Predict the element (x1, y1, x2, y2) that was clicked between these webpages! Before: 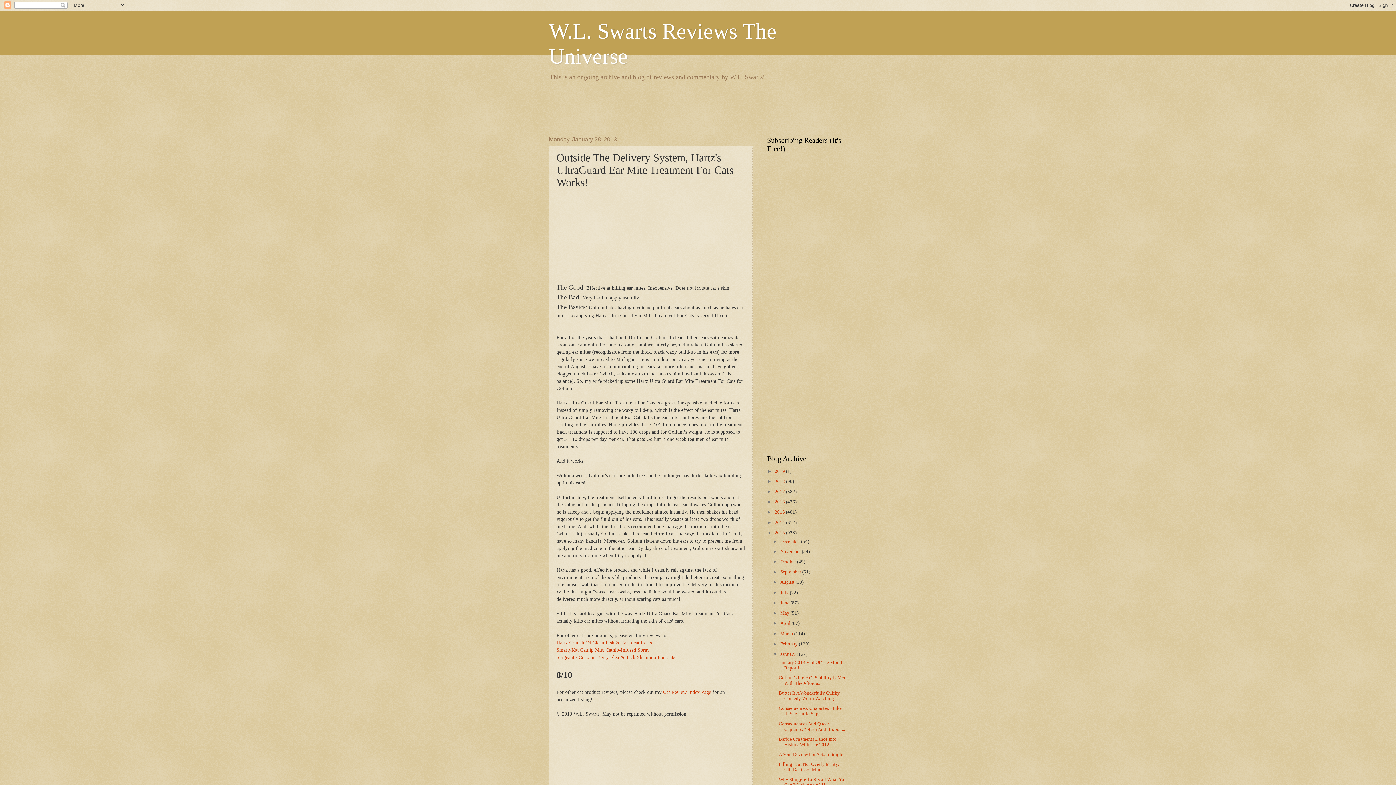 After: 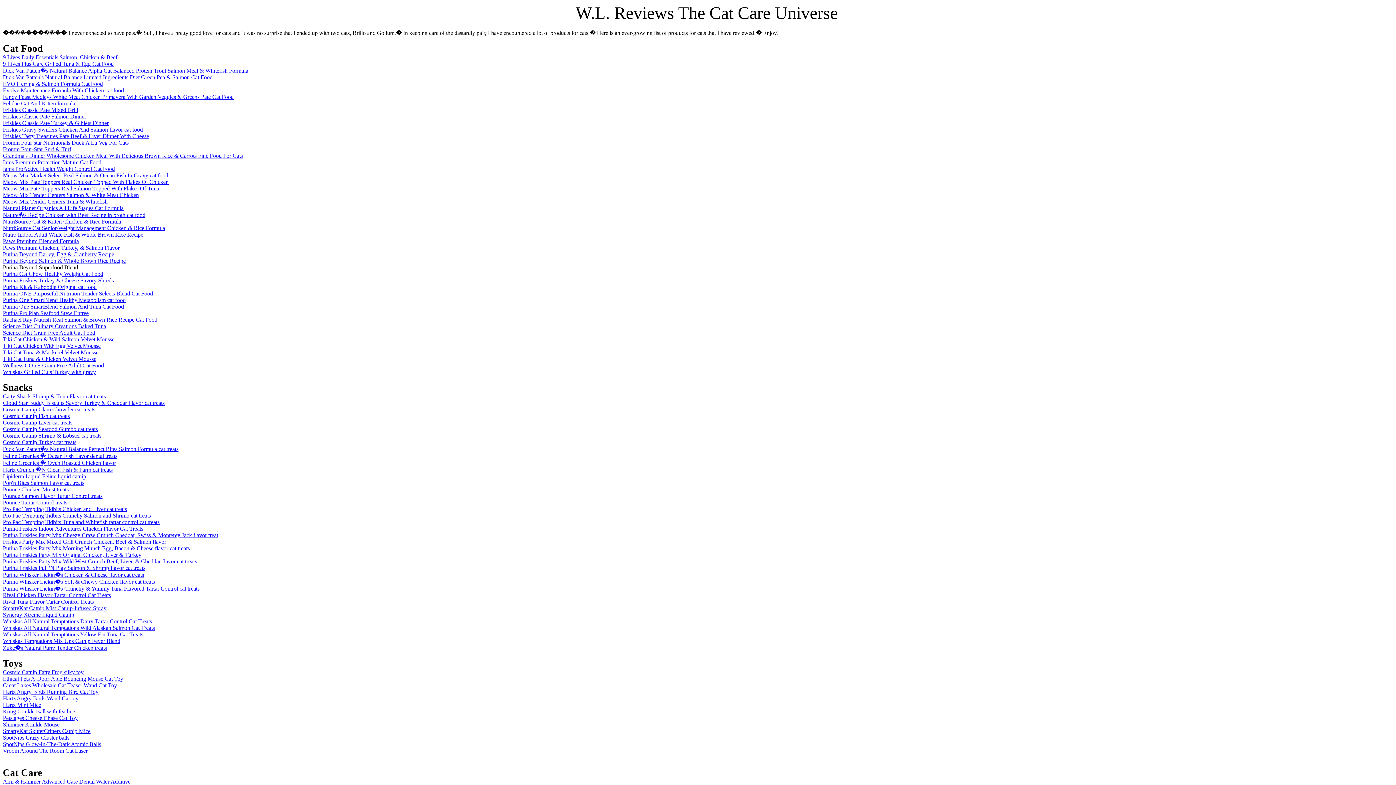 Action: bbox: (663, 689, 711, 695) label: Cat Review Index Page